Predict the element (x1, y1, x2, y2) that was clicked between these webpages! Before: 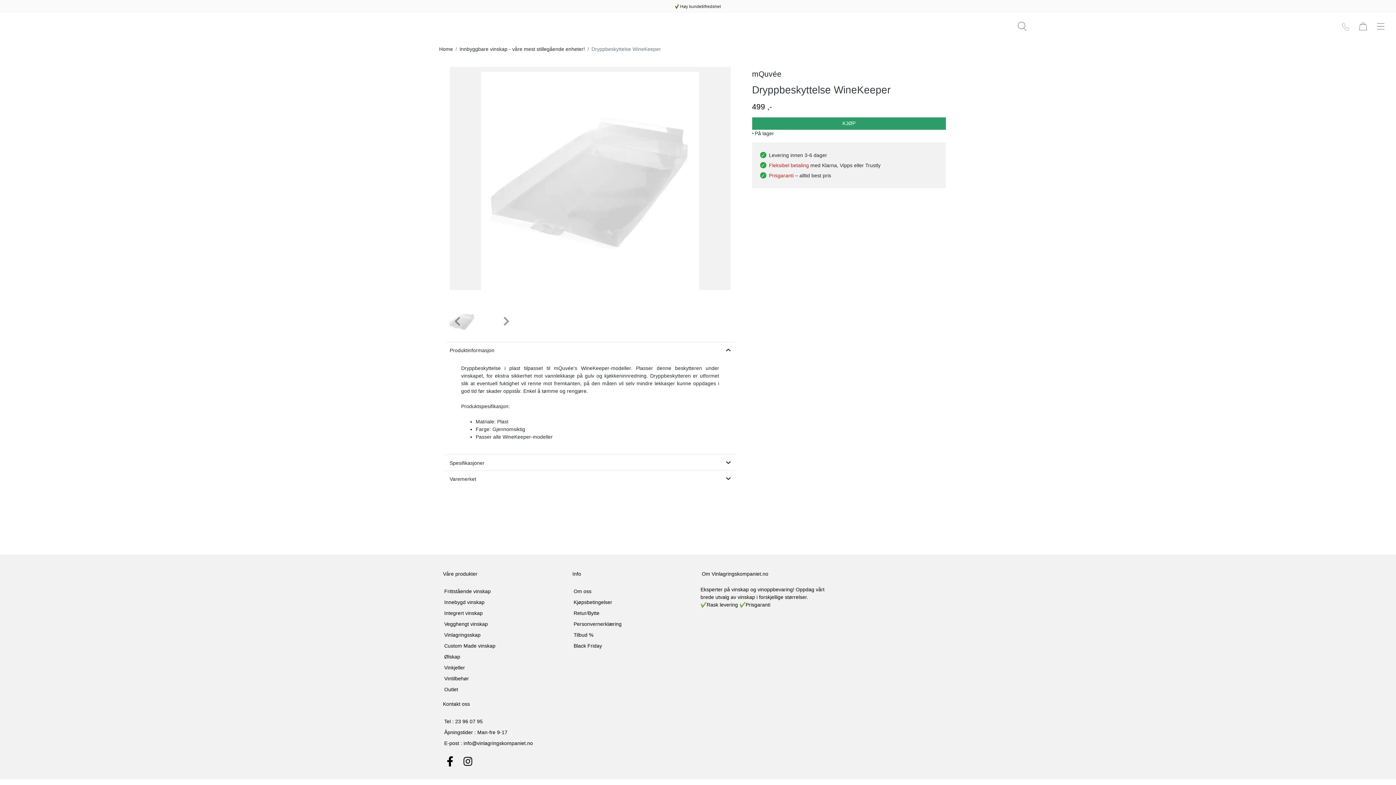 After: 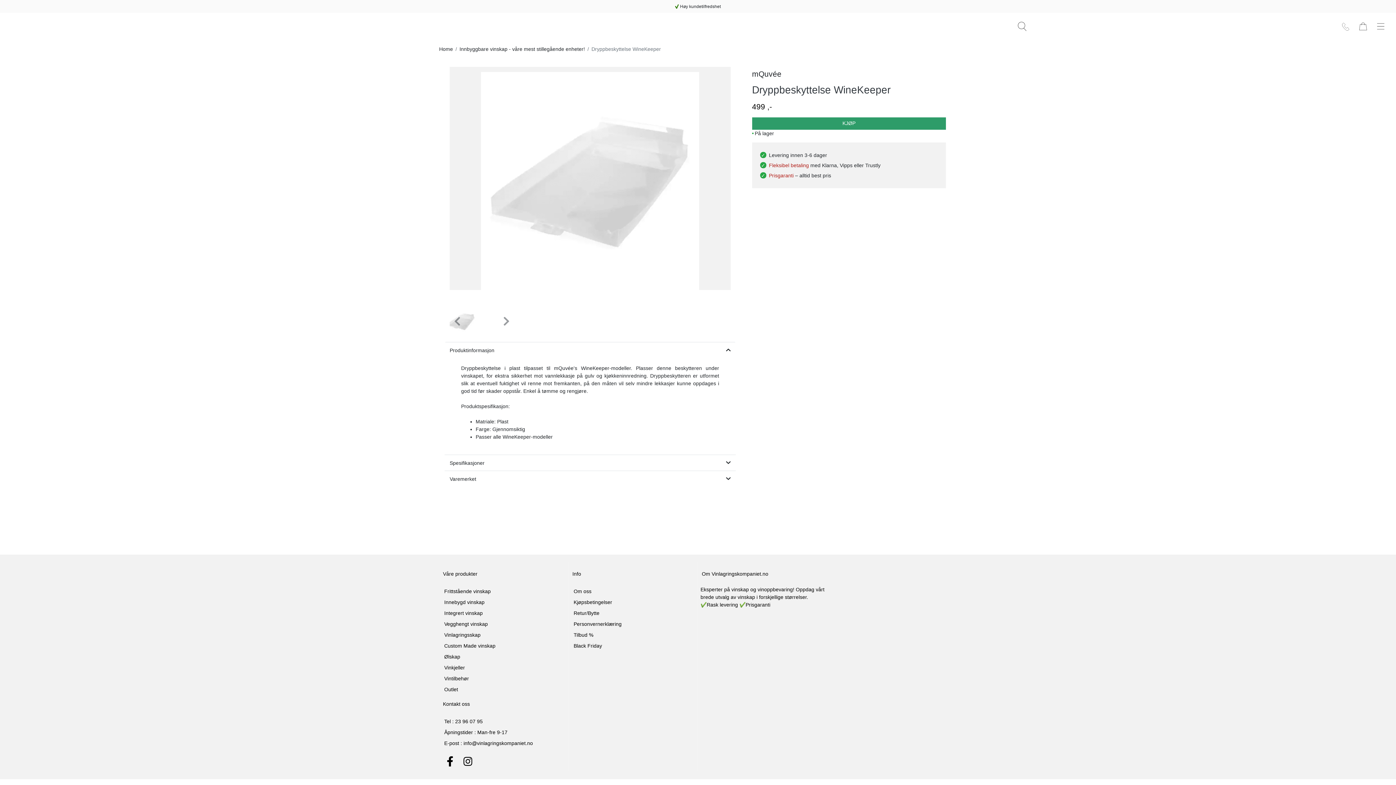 Action: label: Spesifikasjoner bbox: (444, 454, 735, 471)